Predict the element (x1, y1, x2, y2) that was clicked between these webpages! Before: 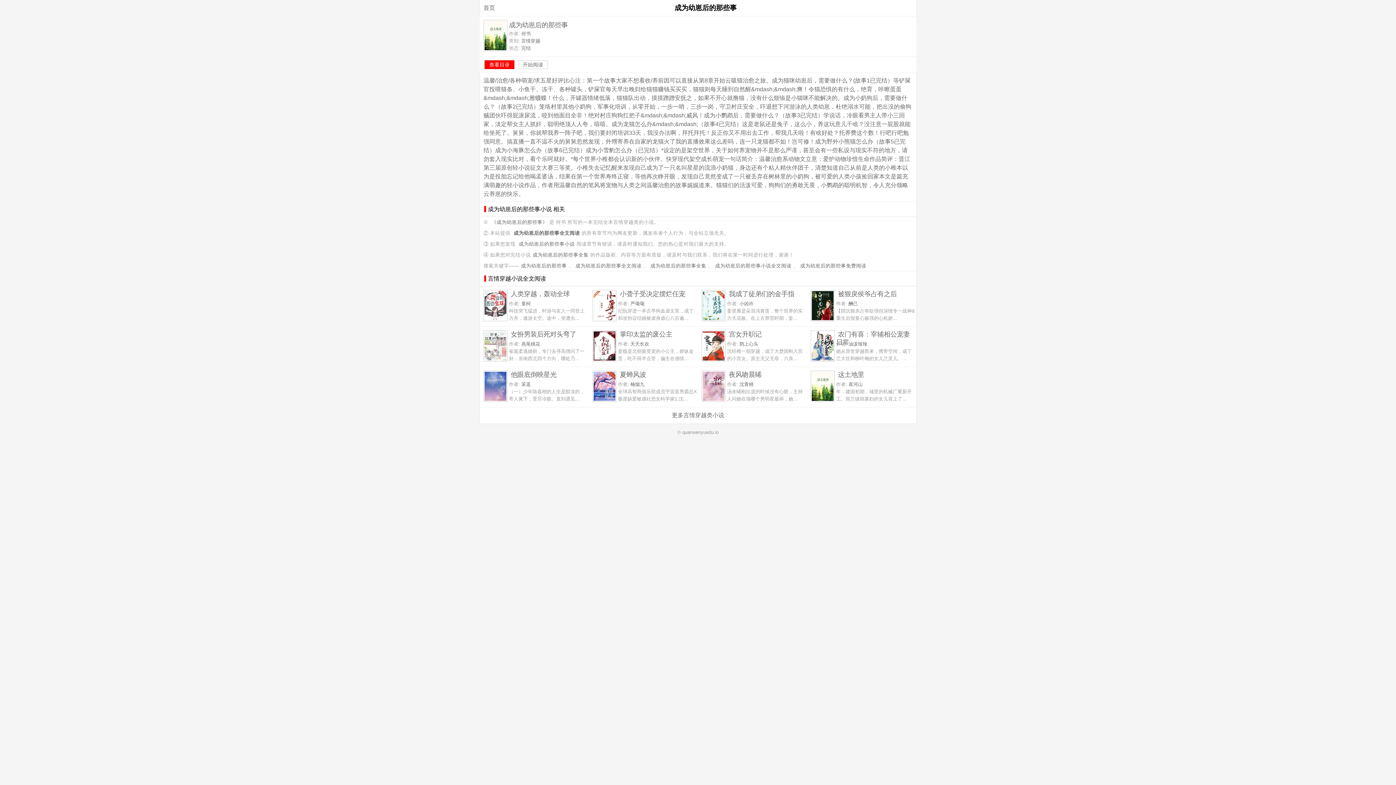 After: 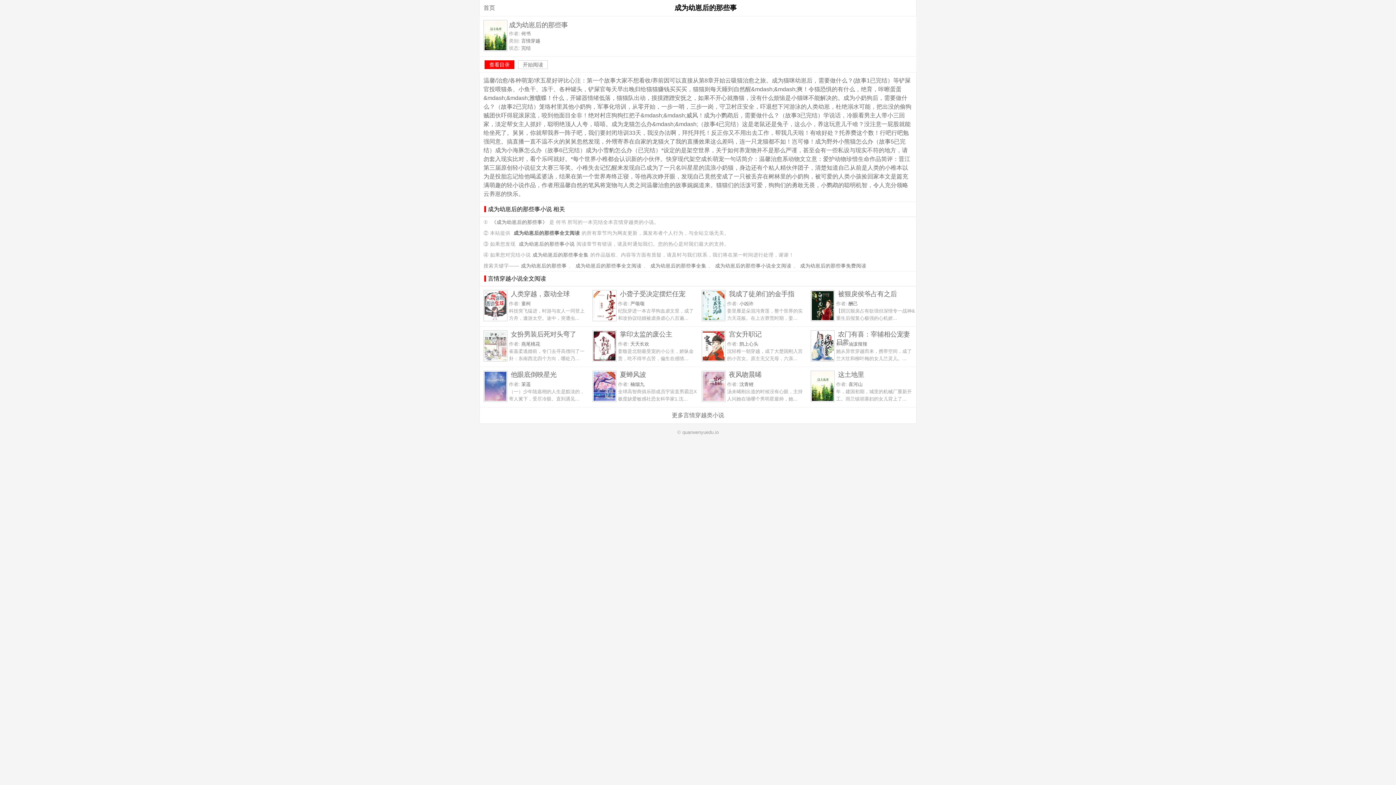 Action: bbox: (513, 230, 580, 236) label: 成为幼崽后的那些事全文阅读